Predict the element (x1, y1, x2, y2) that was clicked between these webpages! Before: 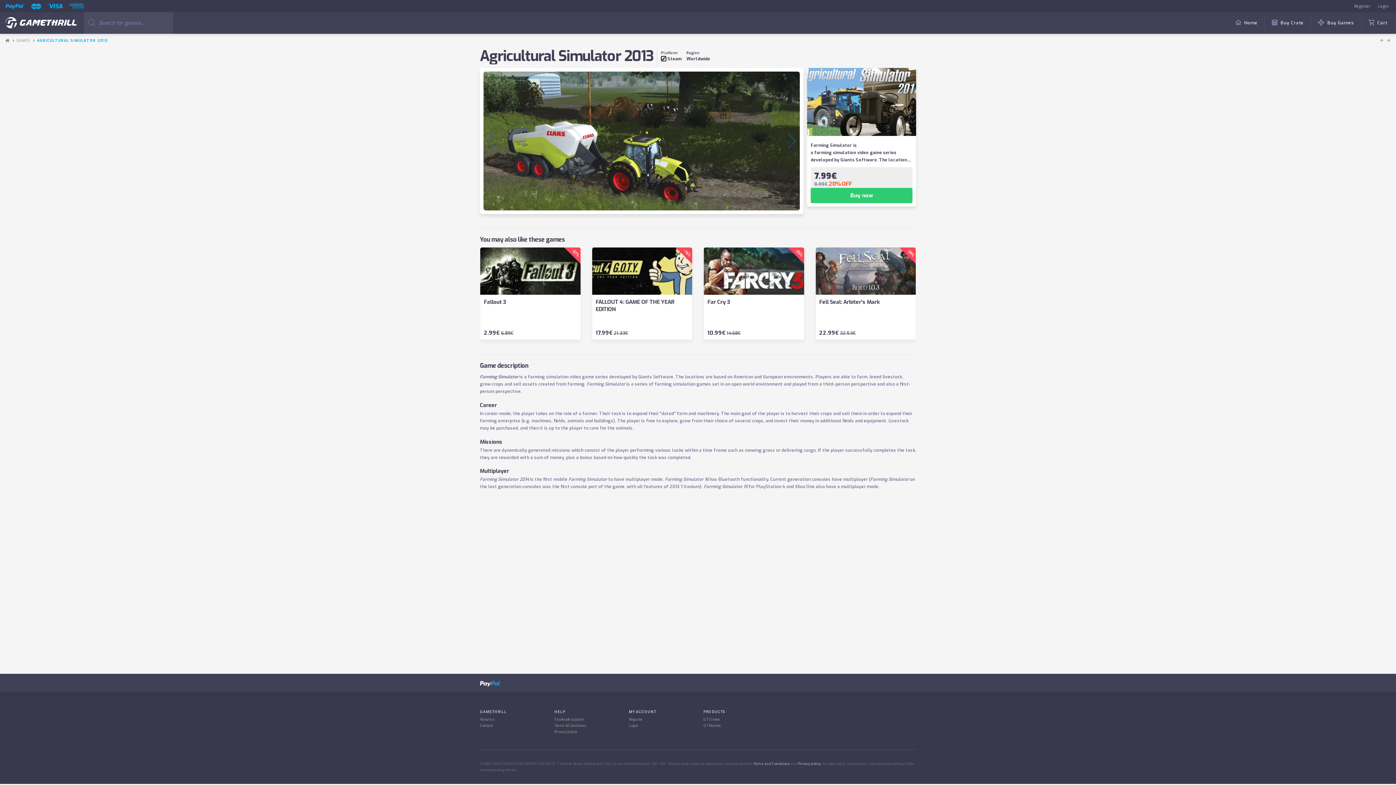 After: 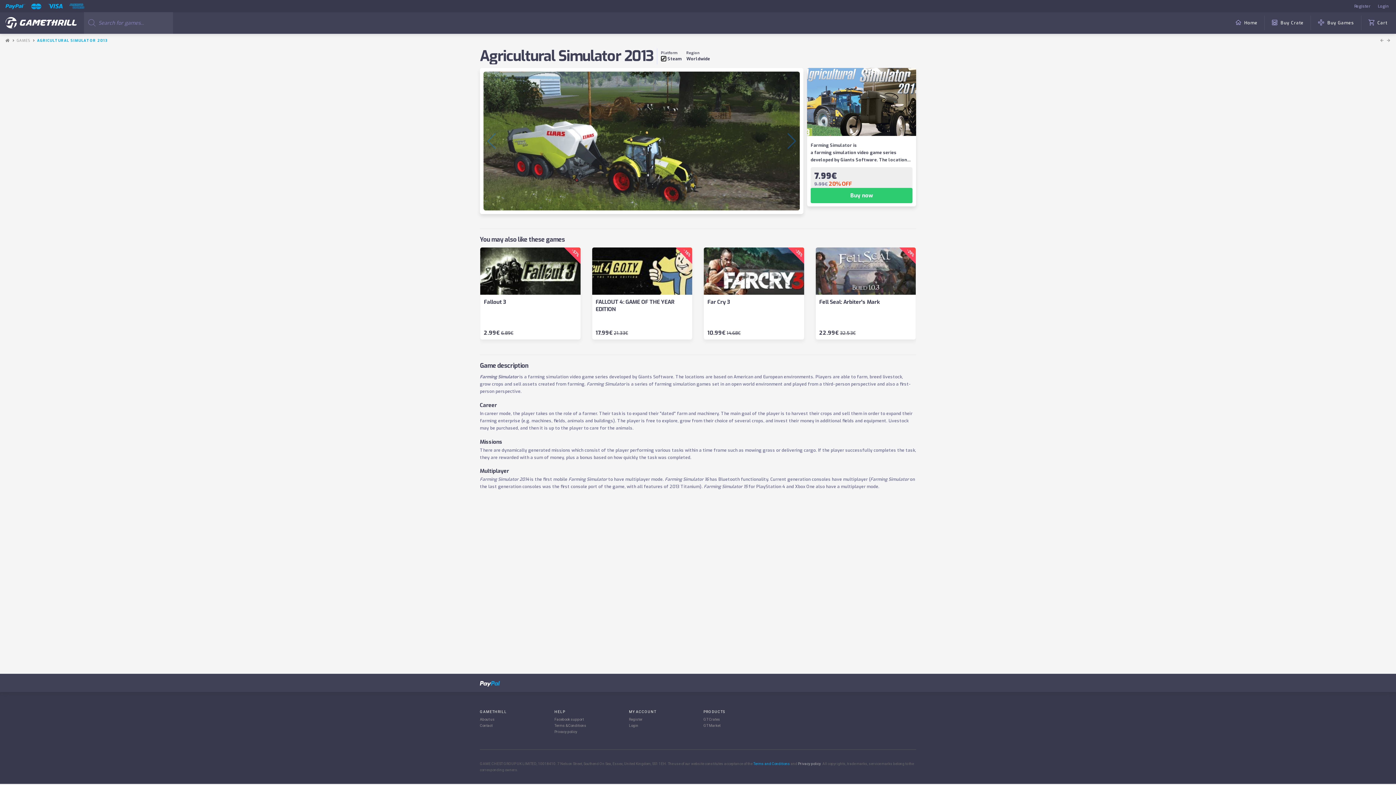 Action: bbox: (753, 762, 790, 766) label: Terms and Conditions